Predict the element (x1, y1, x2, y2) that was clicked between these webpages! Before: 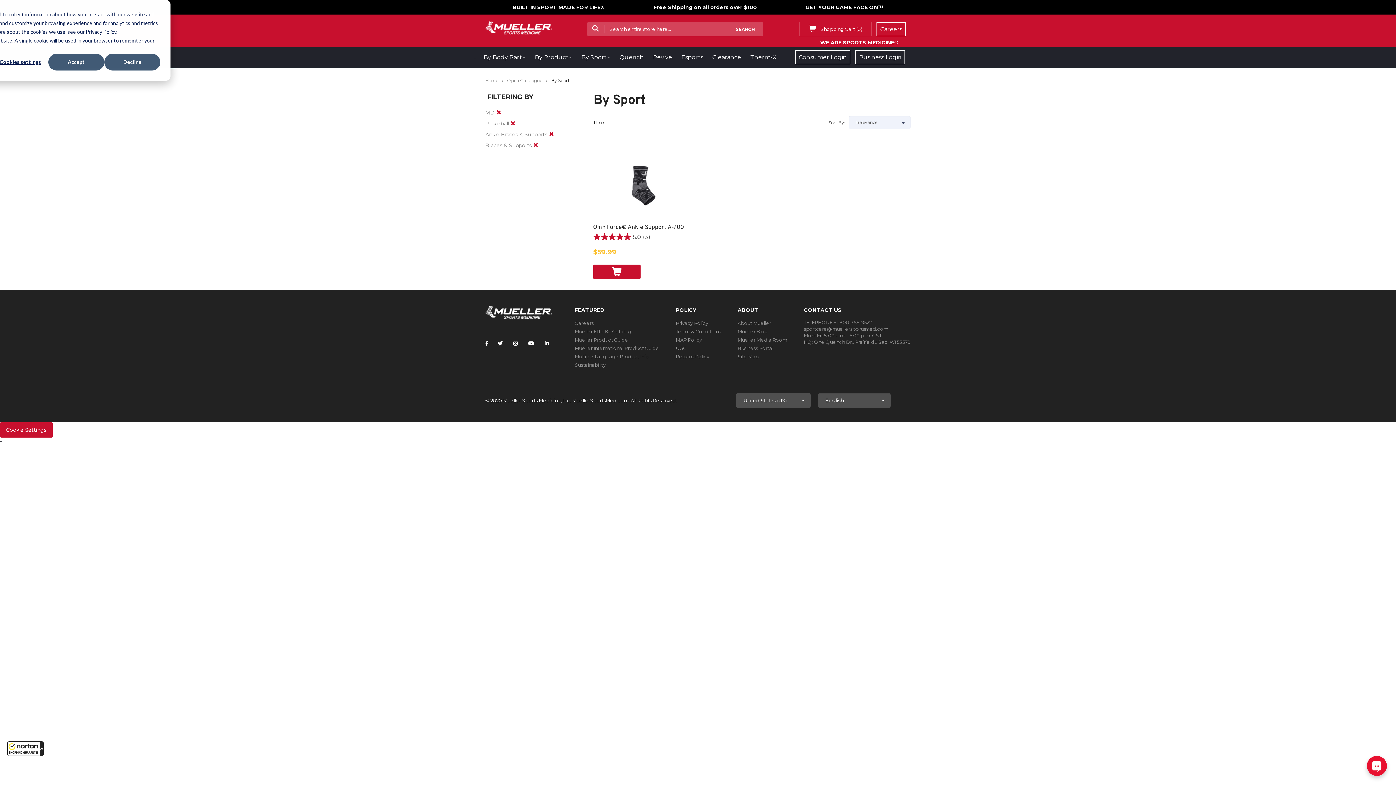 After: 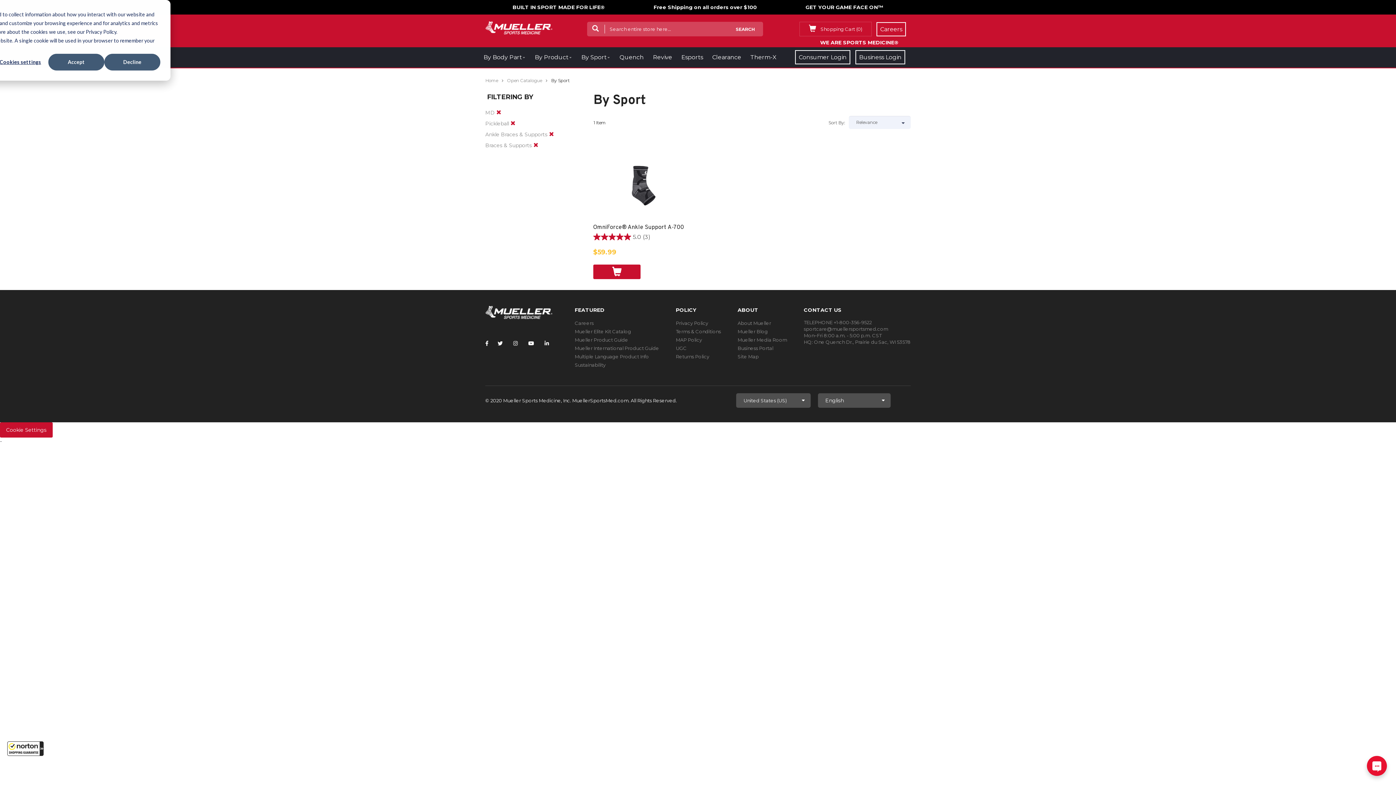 Action: label: About Mueller bbox: (737, 320, 771, 326)